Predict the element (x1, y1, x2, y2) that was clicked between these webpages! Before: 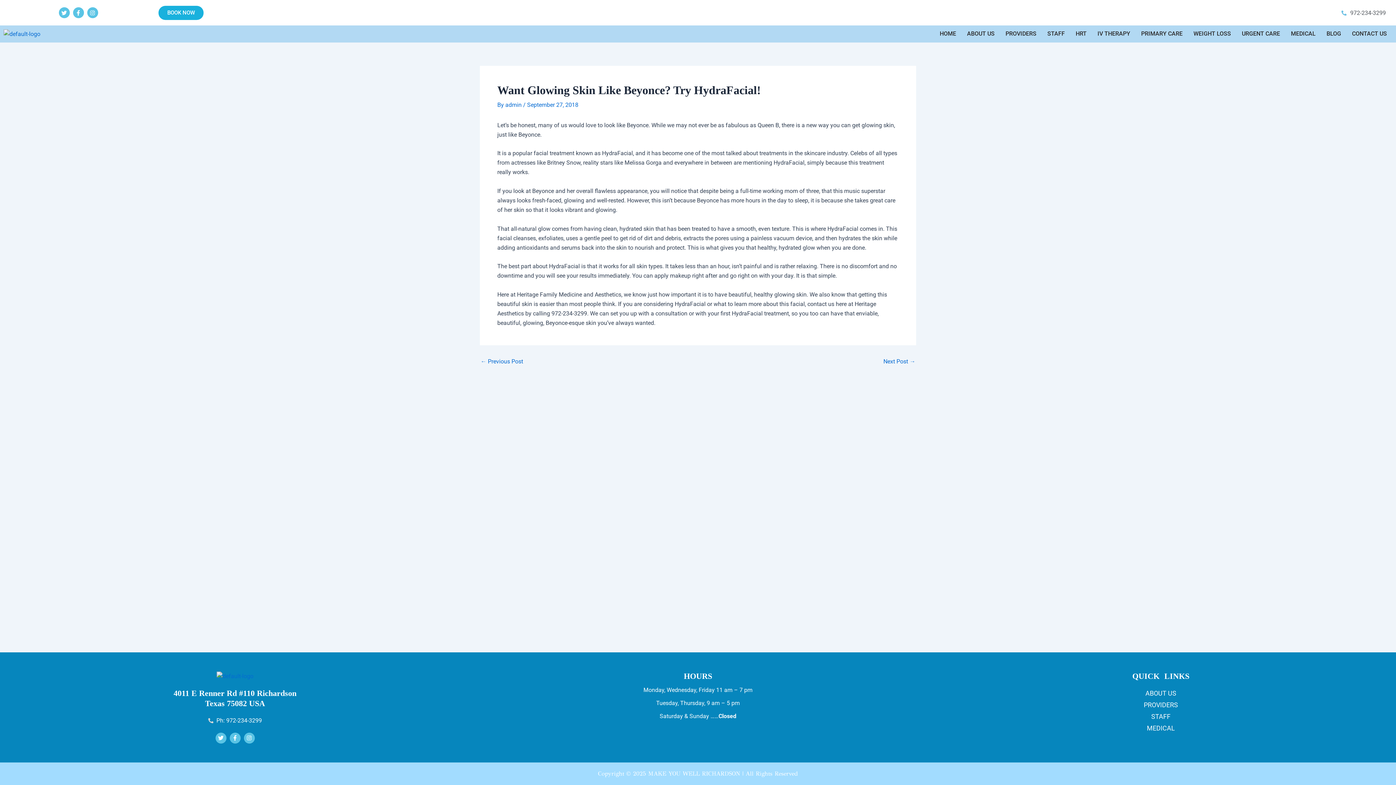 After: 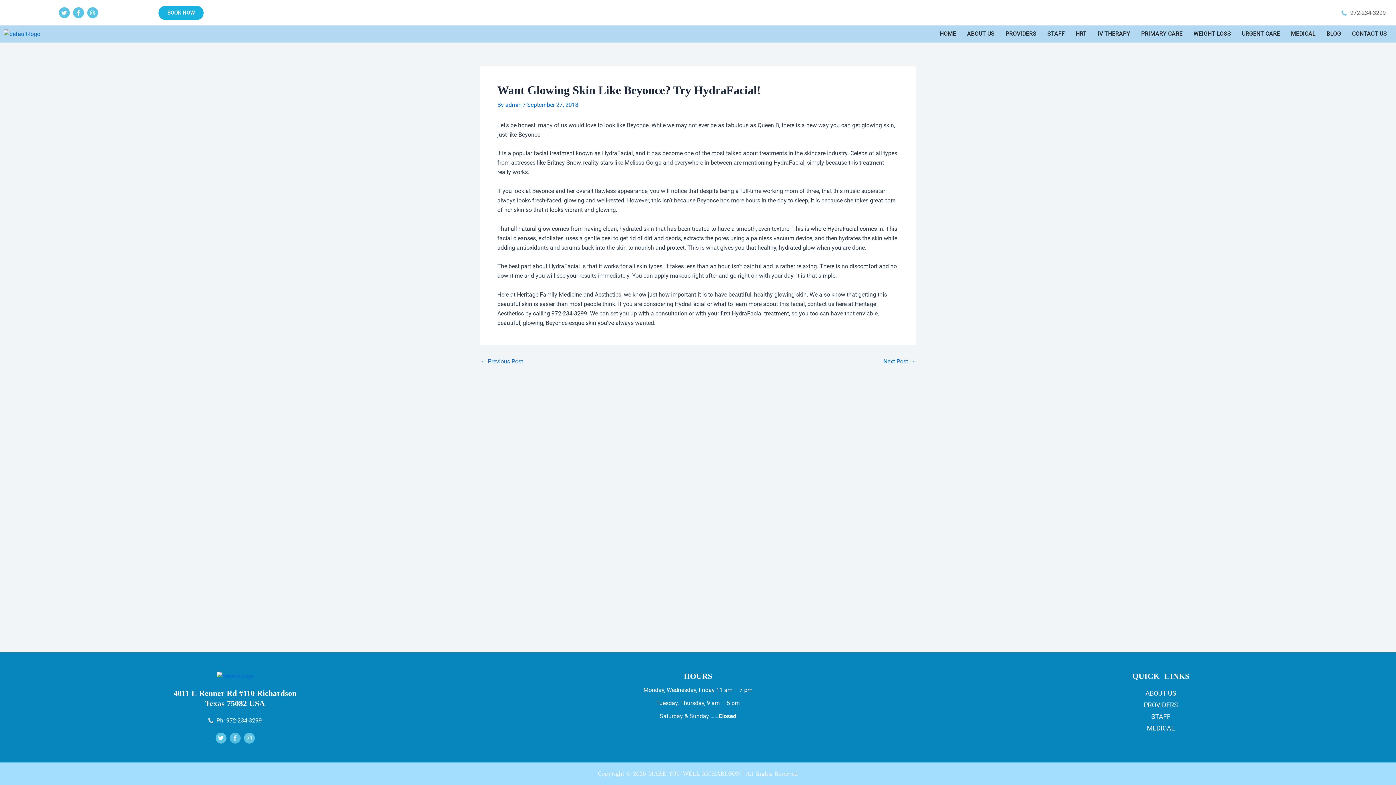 Action: label: Facebook-f bbox: (229, 732, 240, 743)